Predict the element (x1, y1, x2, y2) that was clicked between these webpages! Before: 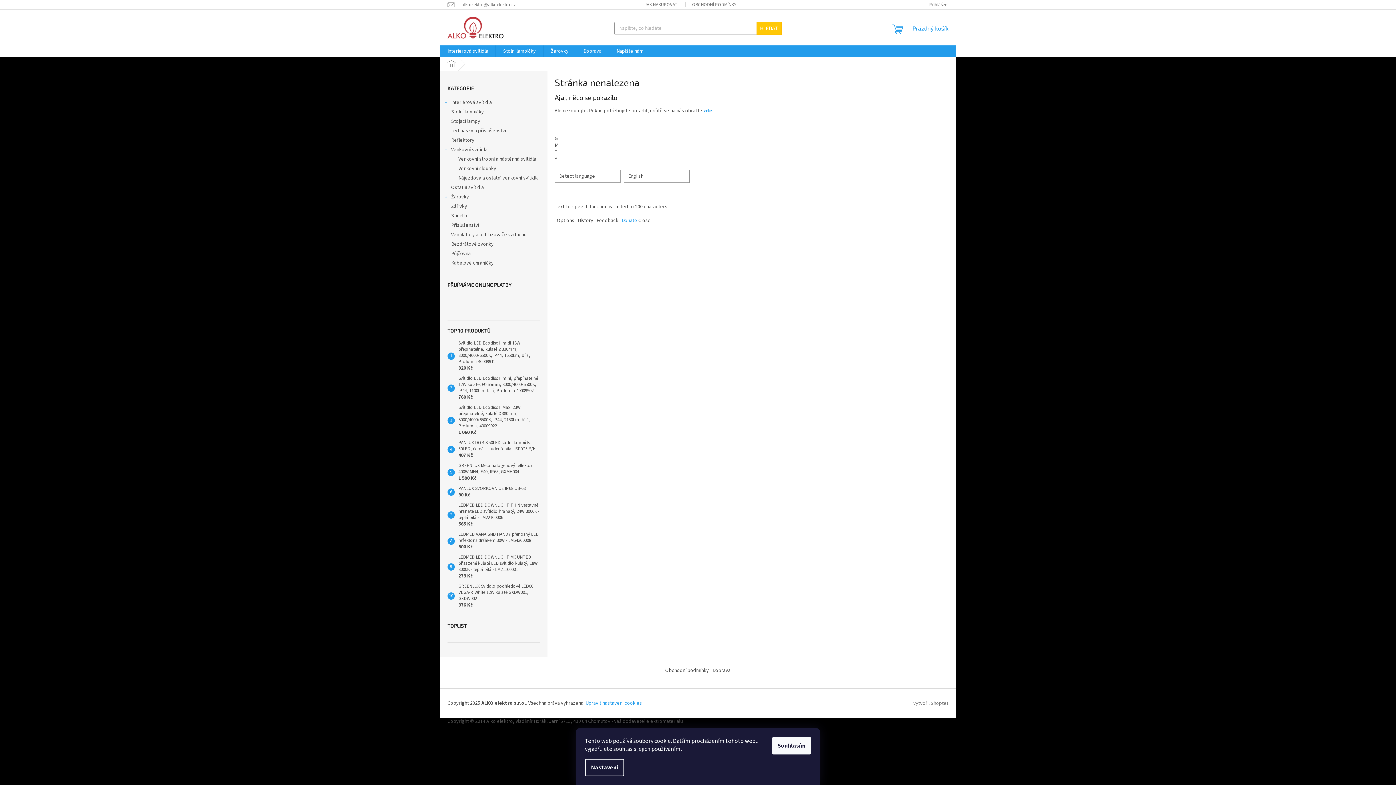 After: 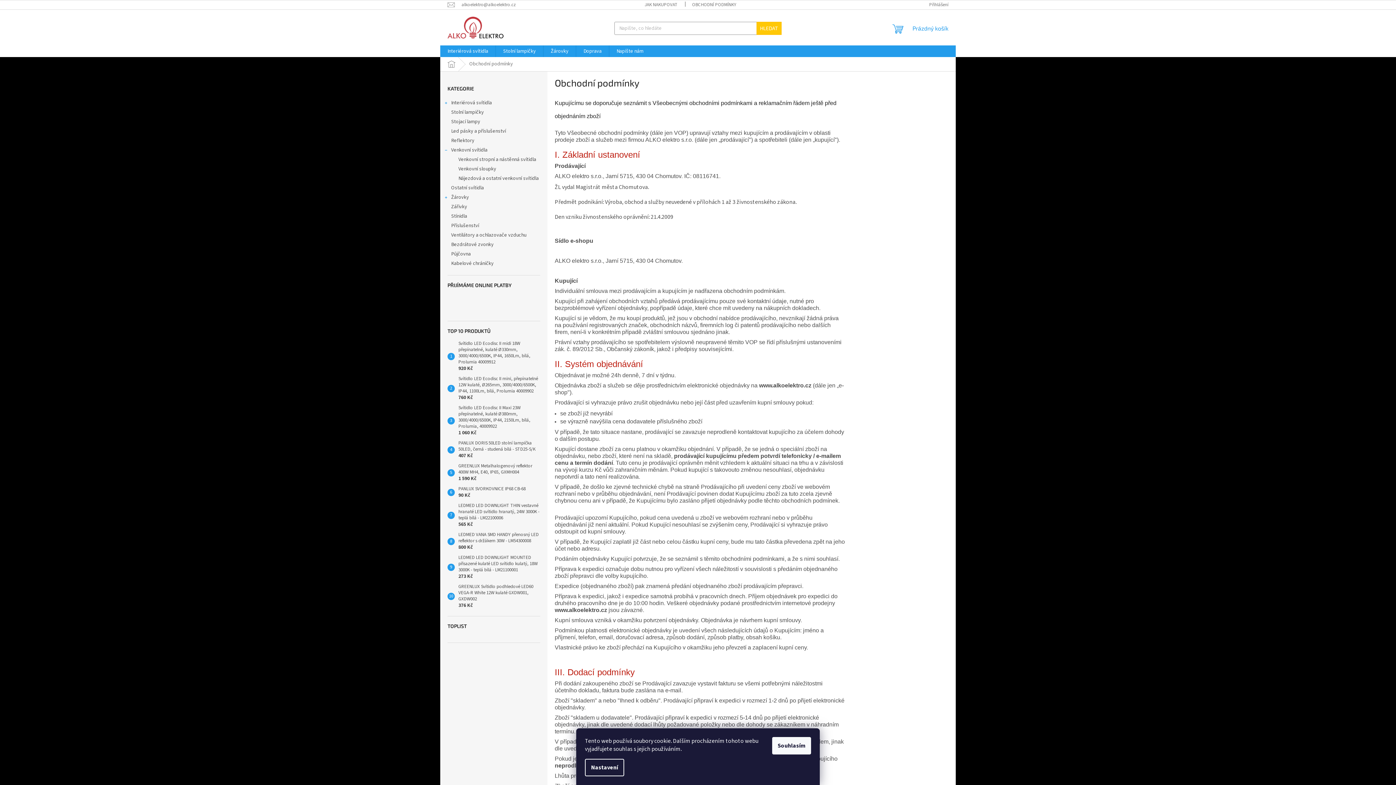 Action: label: Obchodní podmínky bbox: (665, 667, 709, 674)